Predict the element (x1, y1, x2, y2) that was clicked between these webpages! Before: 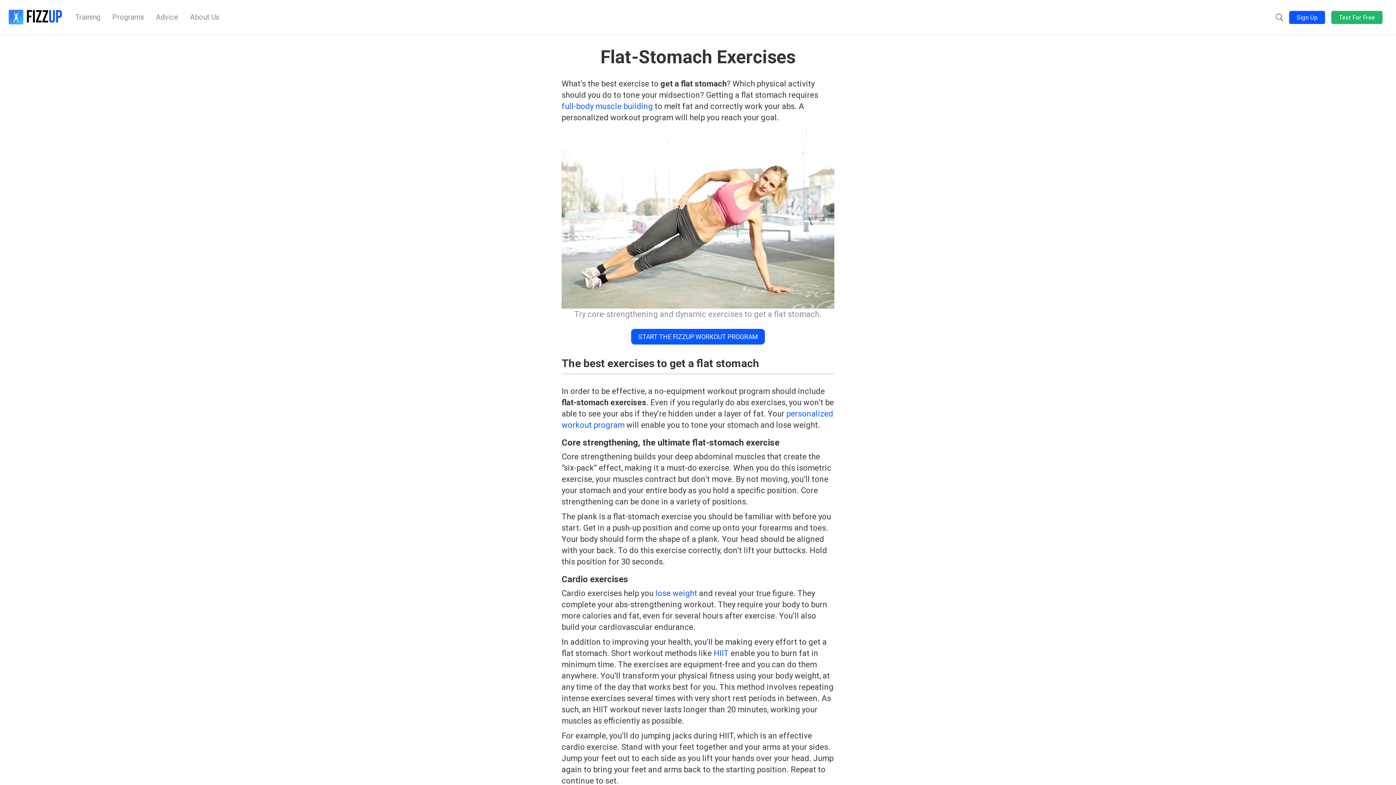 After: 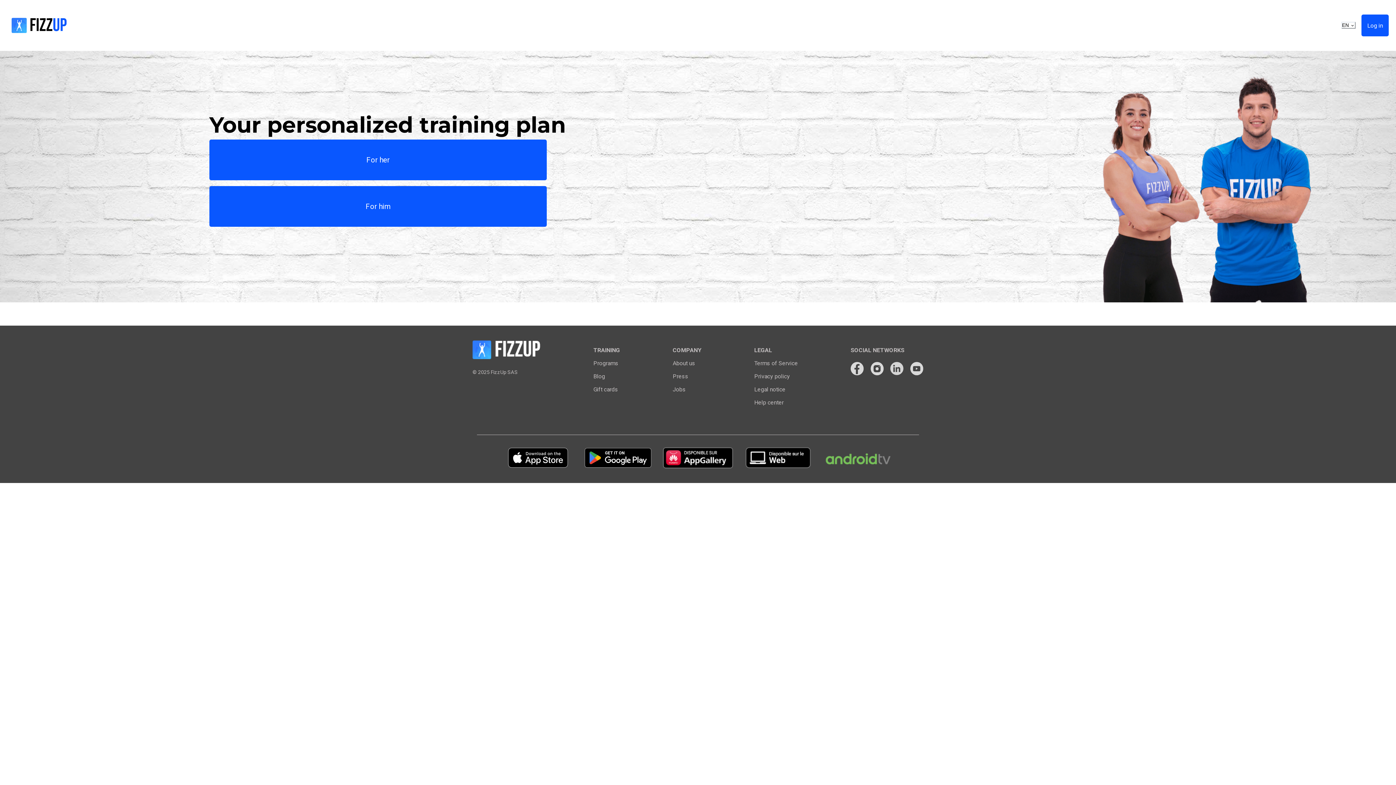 Action: bbox: (561, 212, 834, 221)